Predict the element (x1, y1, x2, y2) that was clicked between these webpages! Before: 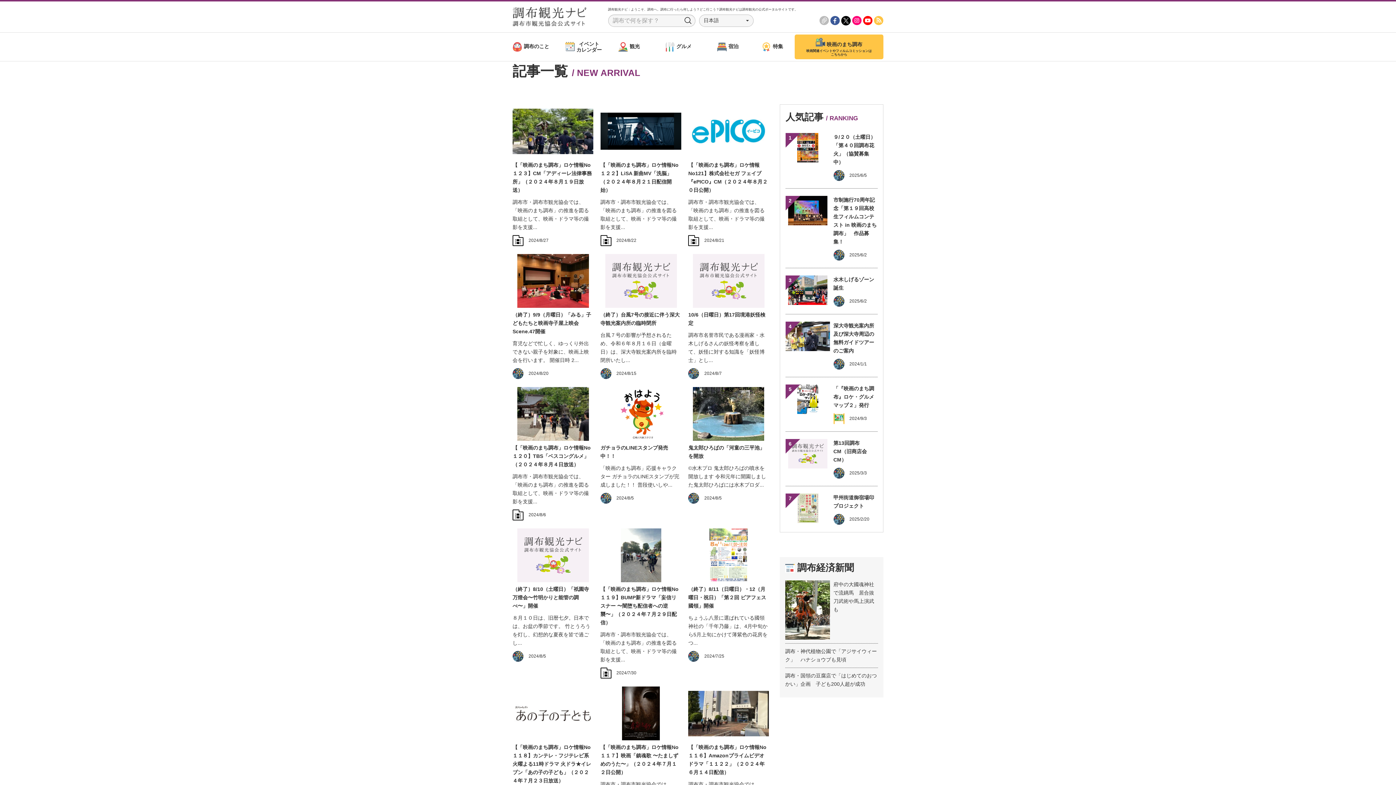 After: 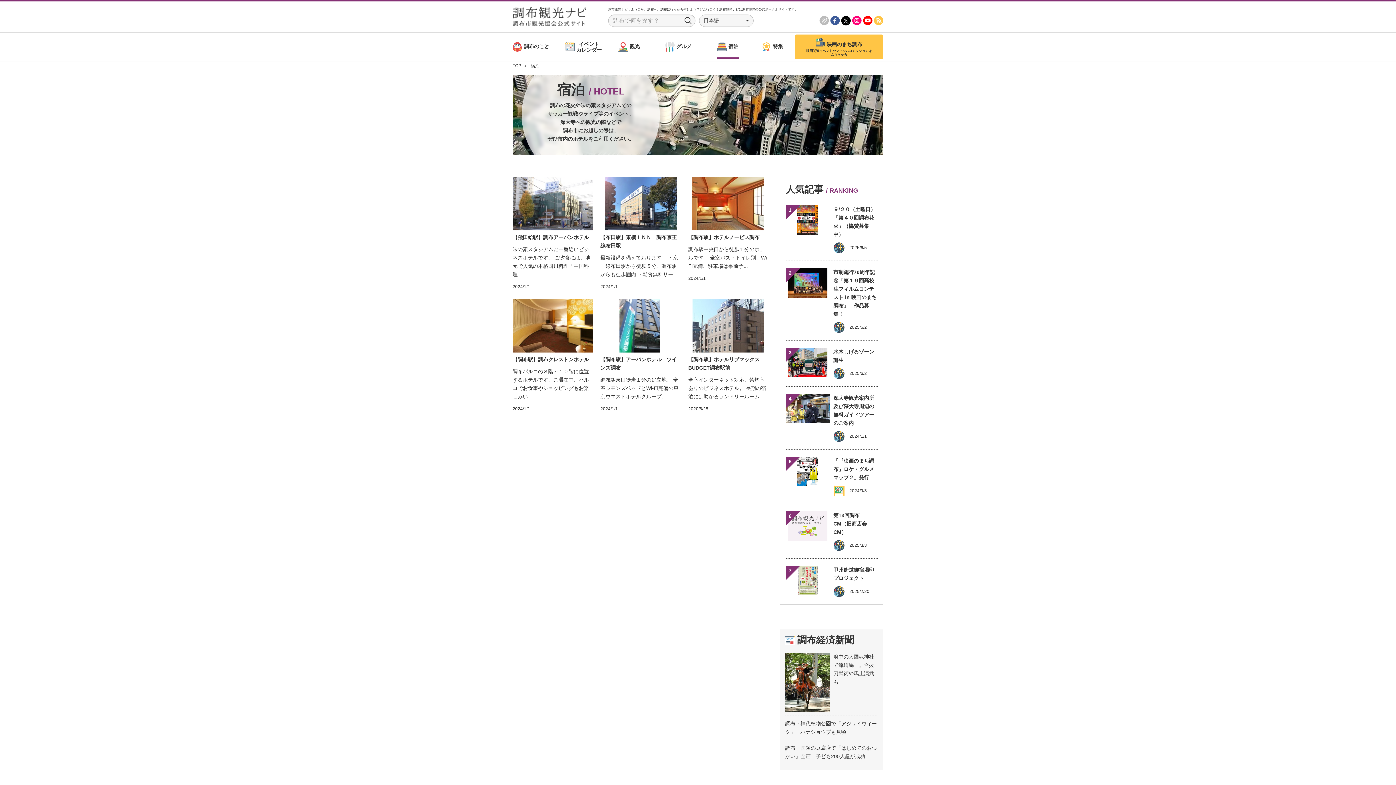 Action: bbox: (705, 42, 750, 51) label: 宿泊